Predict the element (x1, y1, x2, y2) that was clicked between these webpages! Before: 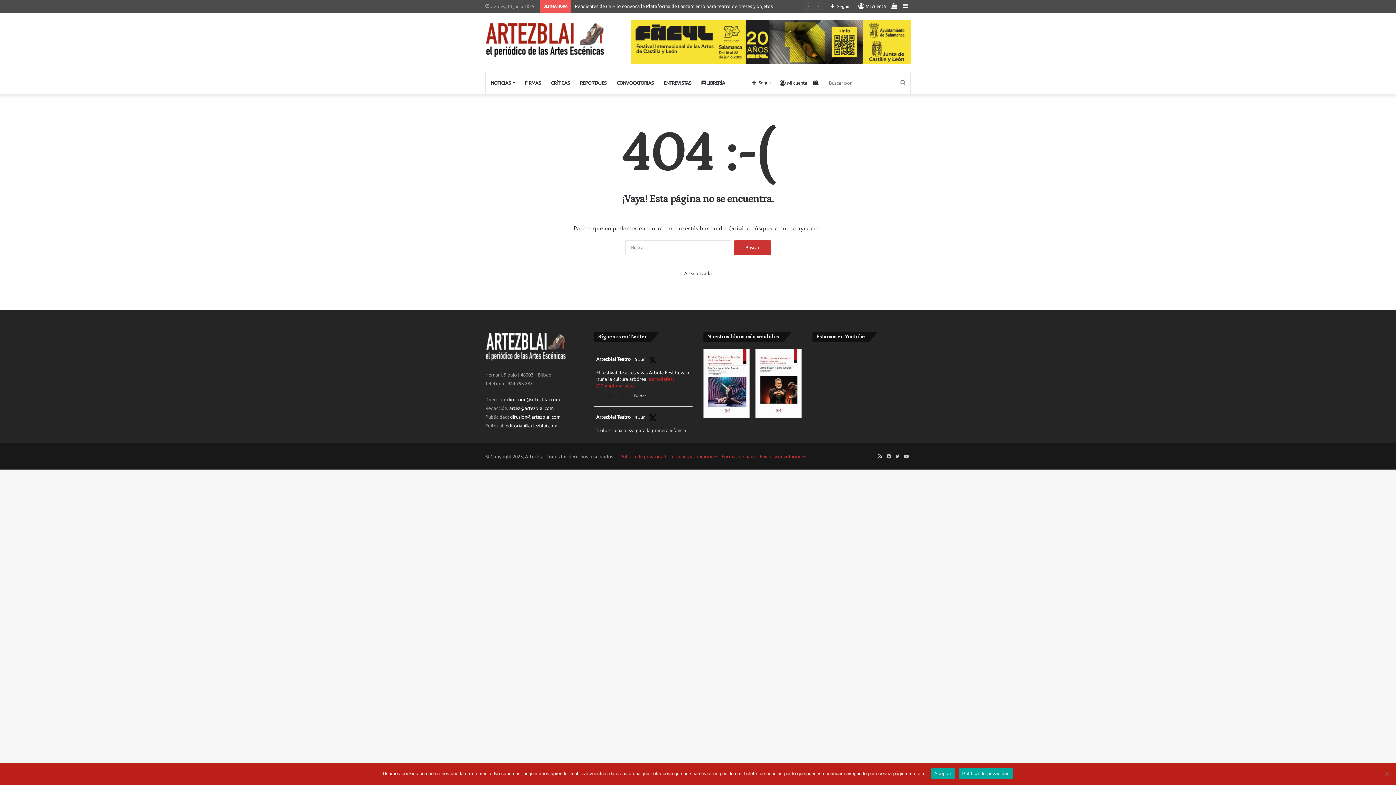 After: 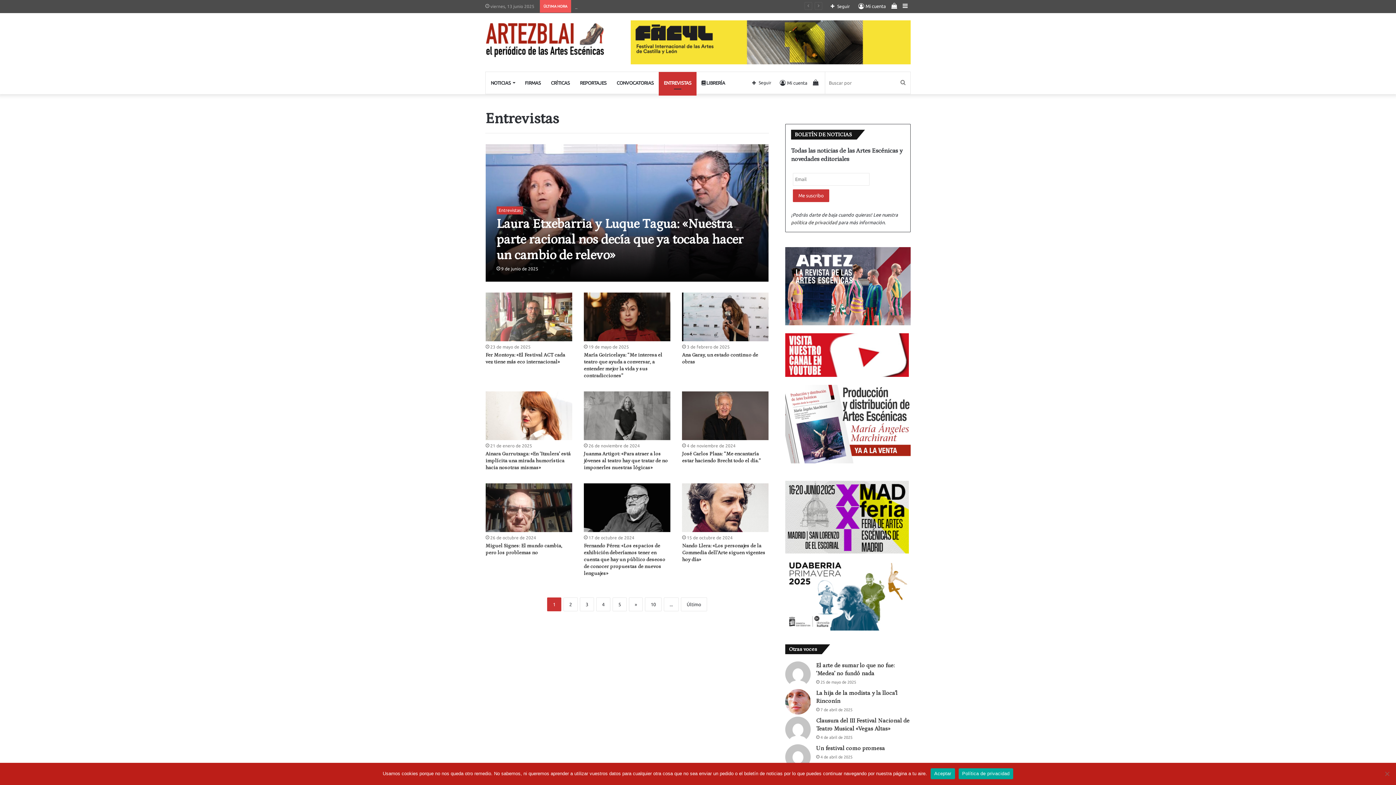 Action: label: ENTREVISTAS bbox: (658, 72, 696, 93)